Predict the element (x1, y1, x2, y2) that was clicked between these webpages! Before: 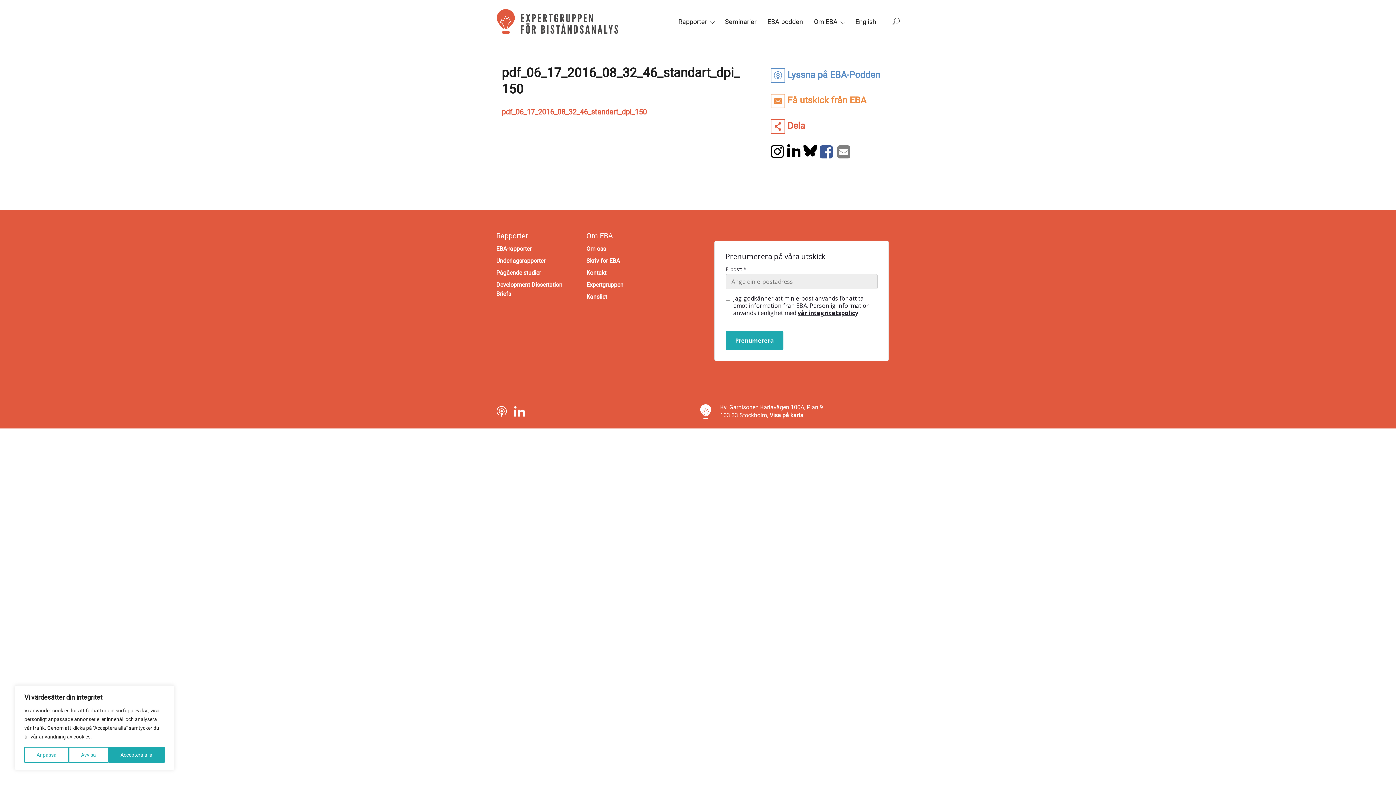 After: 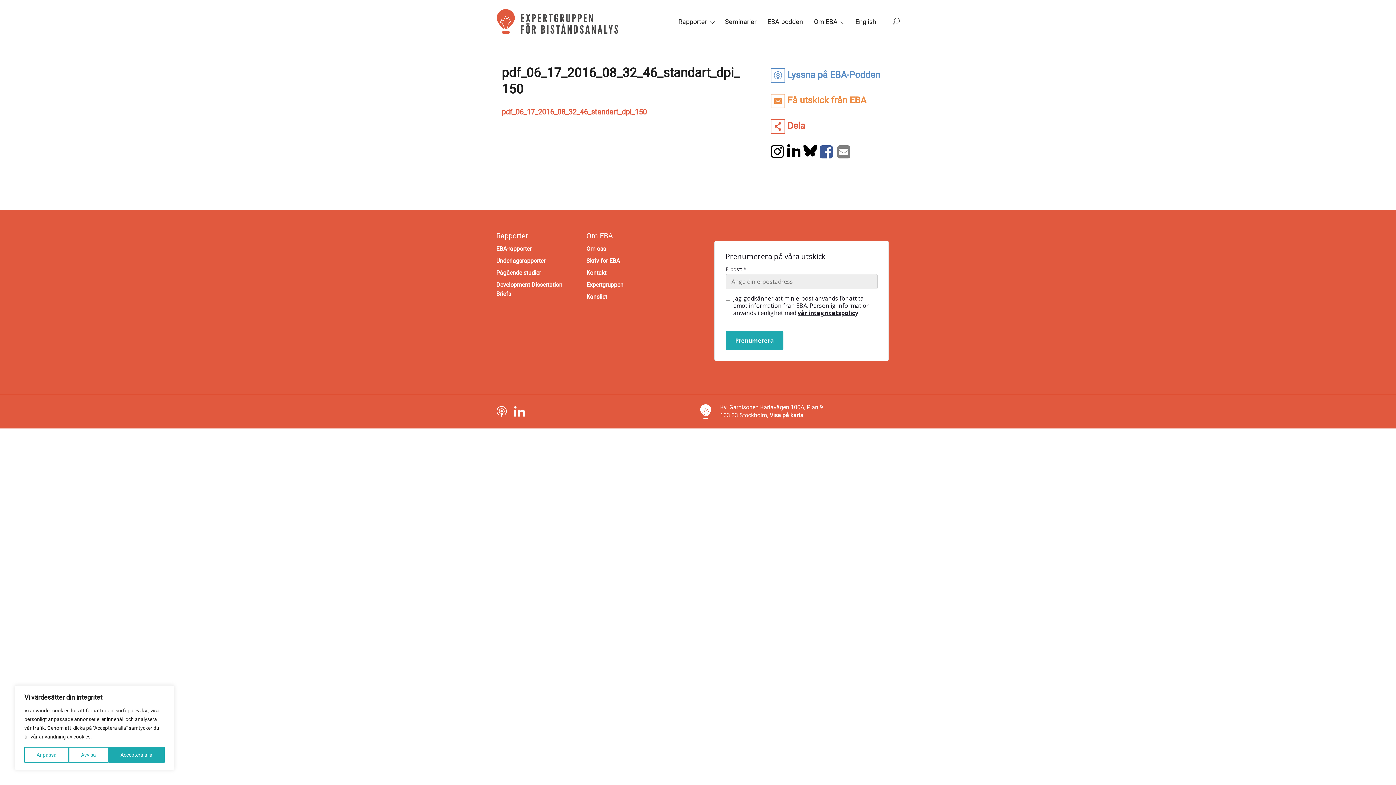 Action: bbox: (770, 144, 787, 162)